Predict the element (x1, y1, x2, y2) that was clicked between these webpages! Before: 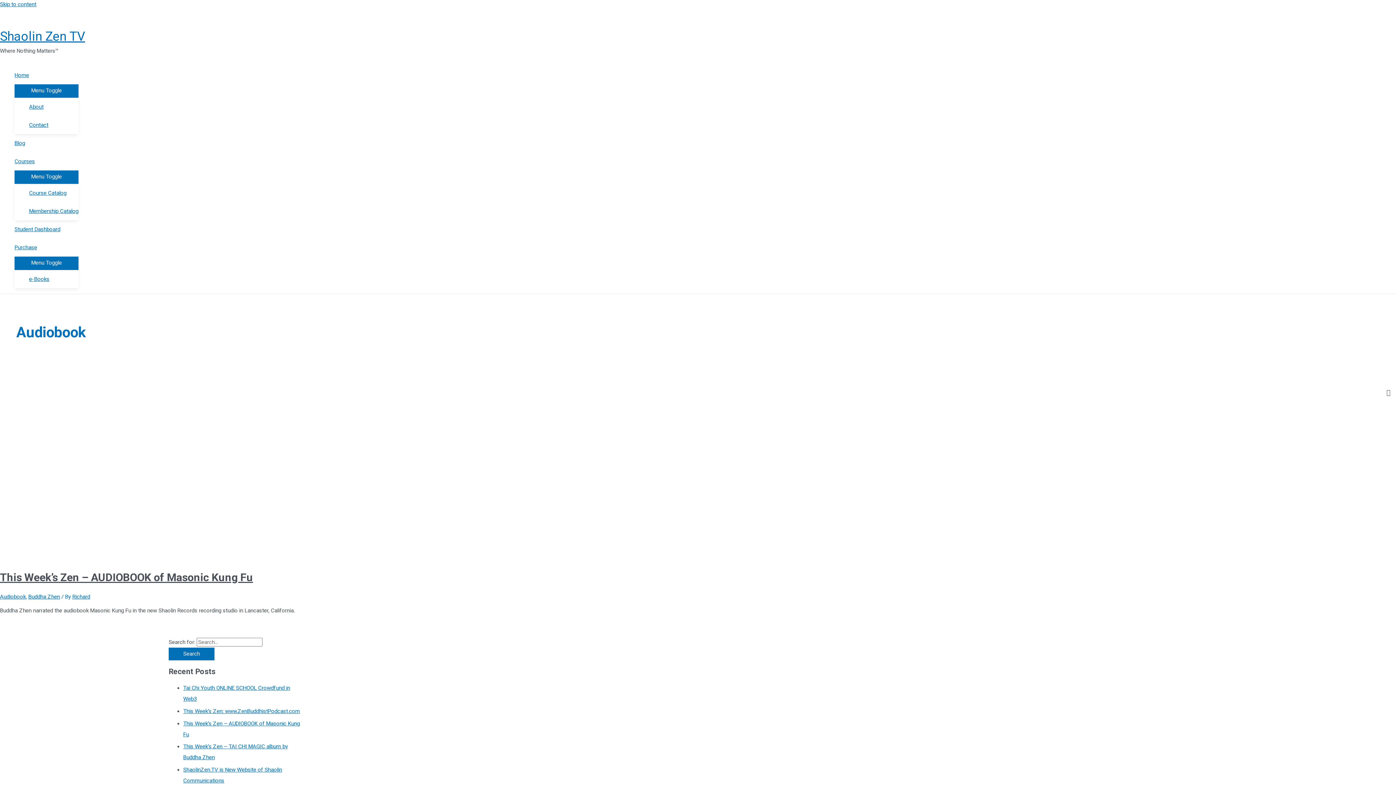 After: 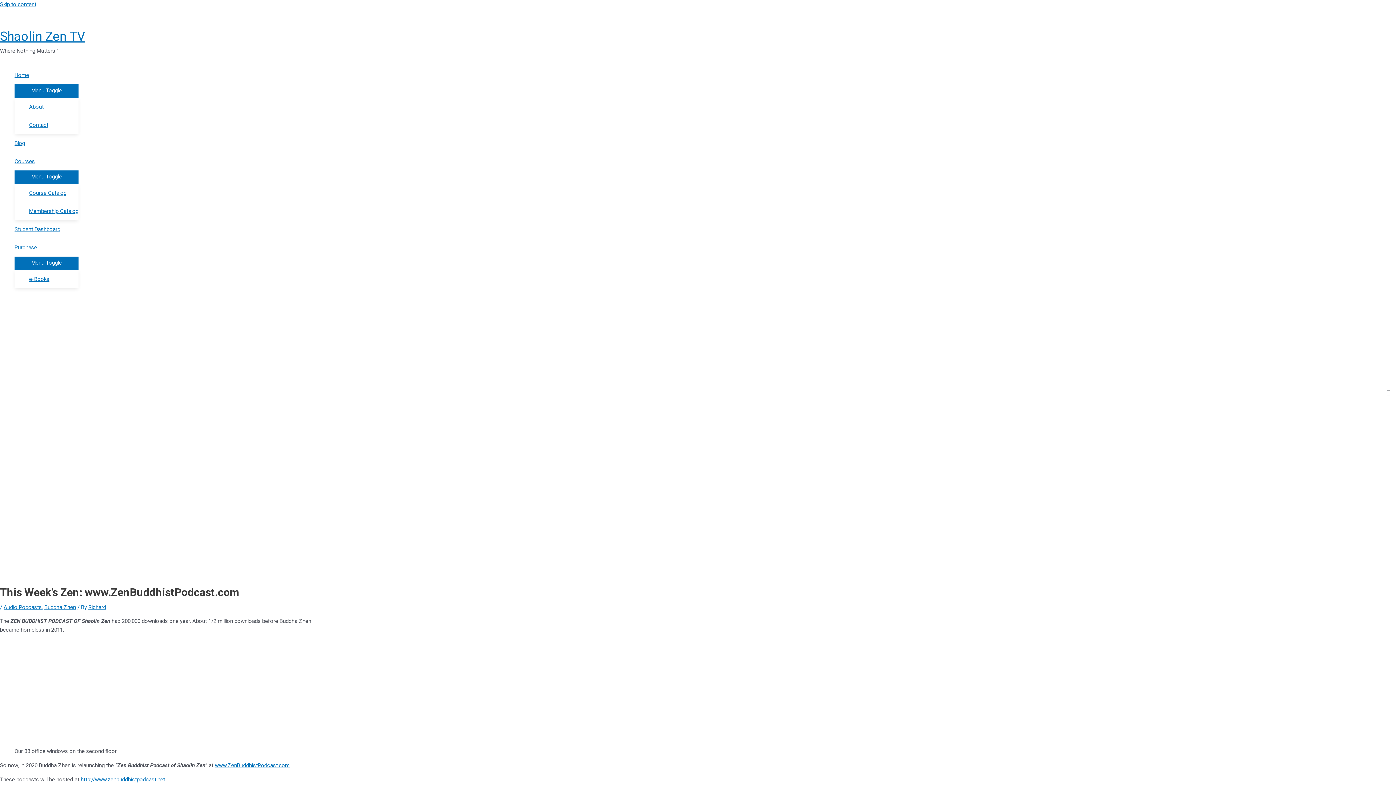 Action: bbox: (183, 708, 300, 714) label: This Week’s Zen: www.ZenBuddhistPodcast.com